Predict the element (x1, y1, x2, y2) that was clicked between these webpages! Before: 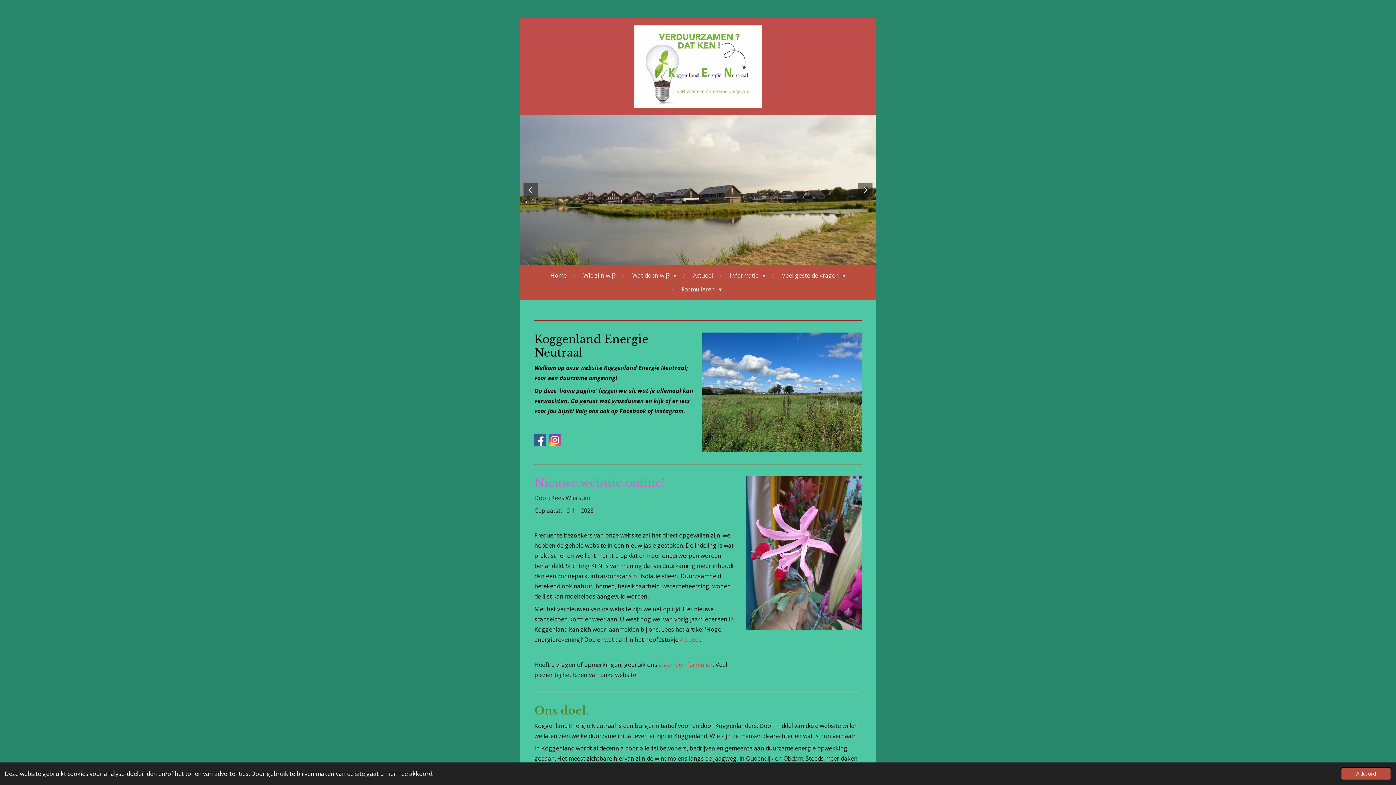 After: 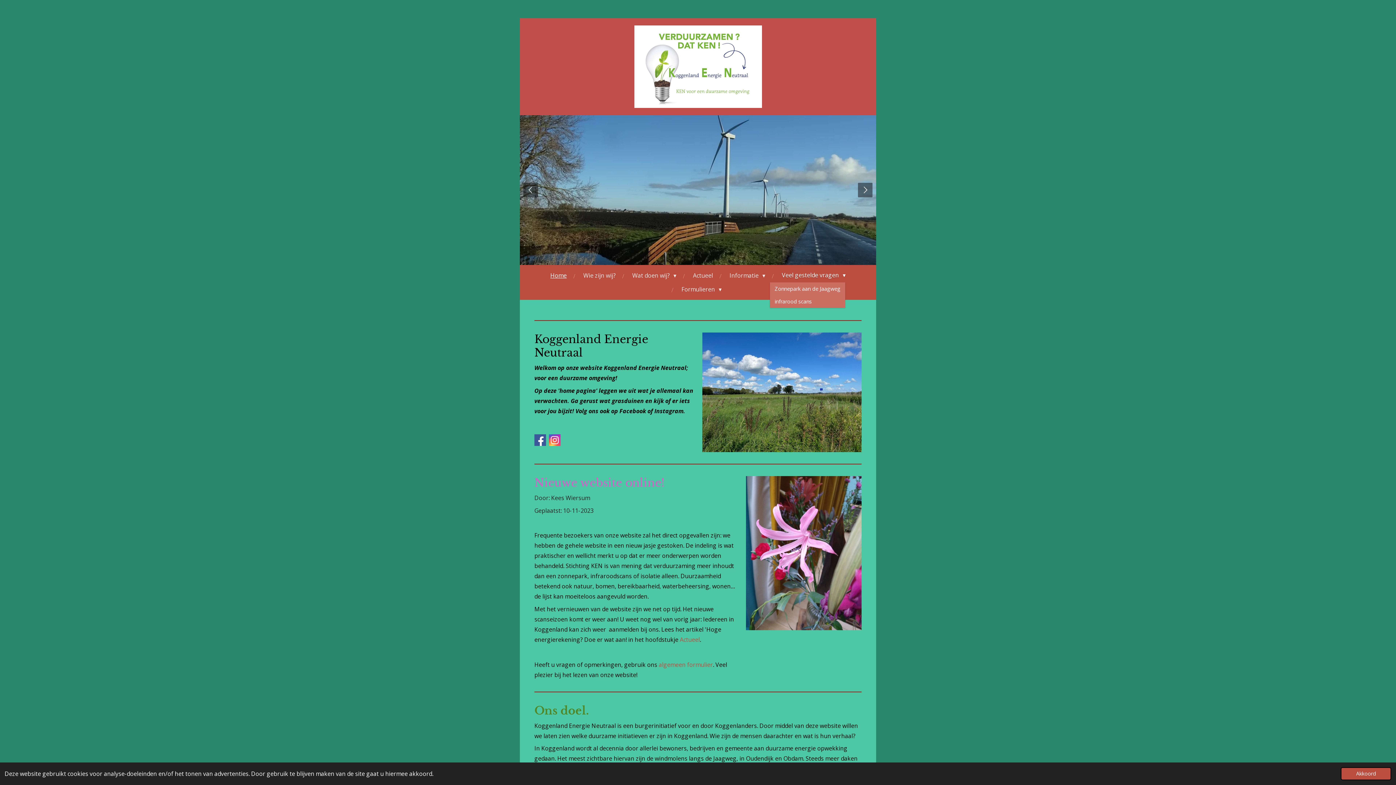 Action: label: Veel gestelde vragen  bbox: (777, 268, 850, 282)